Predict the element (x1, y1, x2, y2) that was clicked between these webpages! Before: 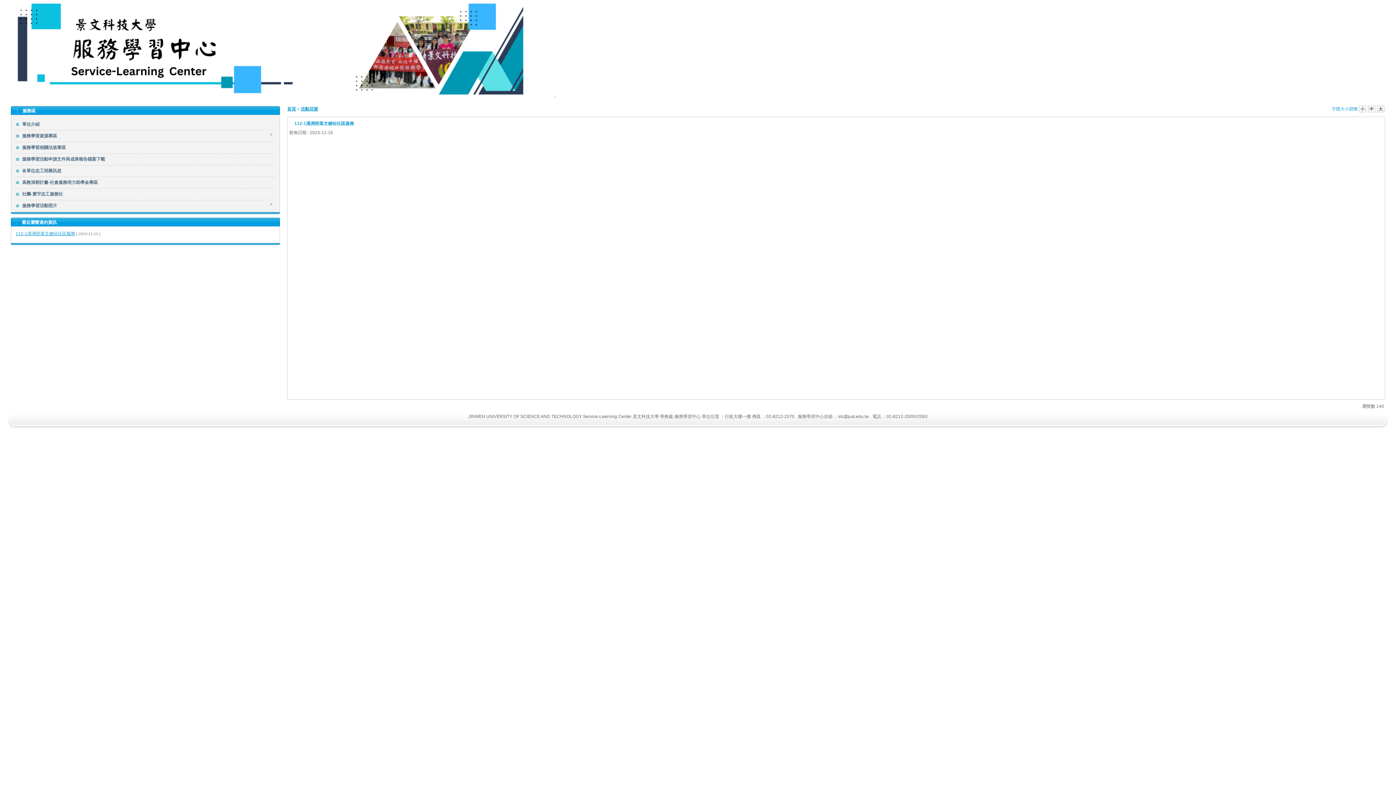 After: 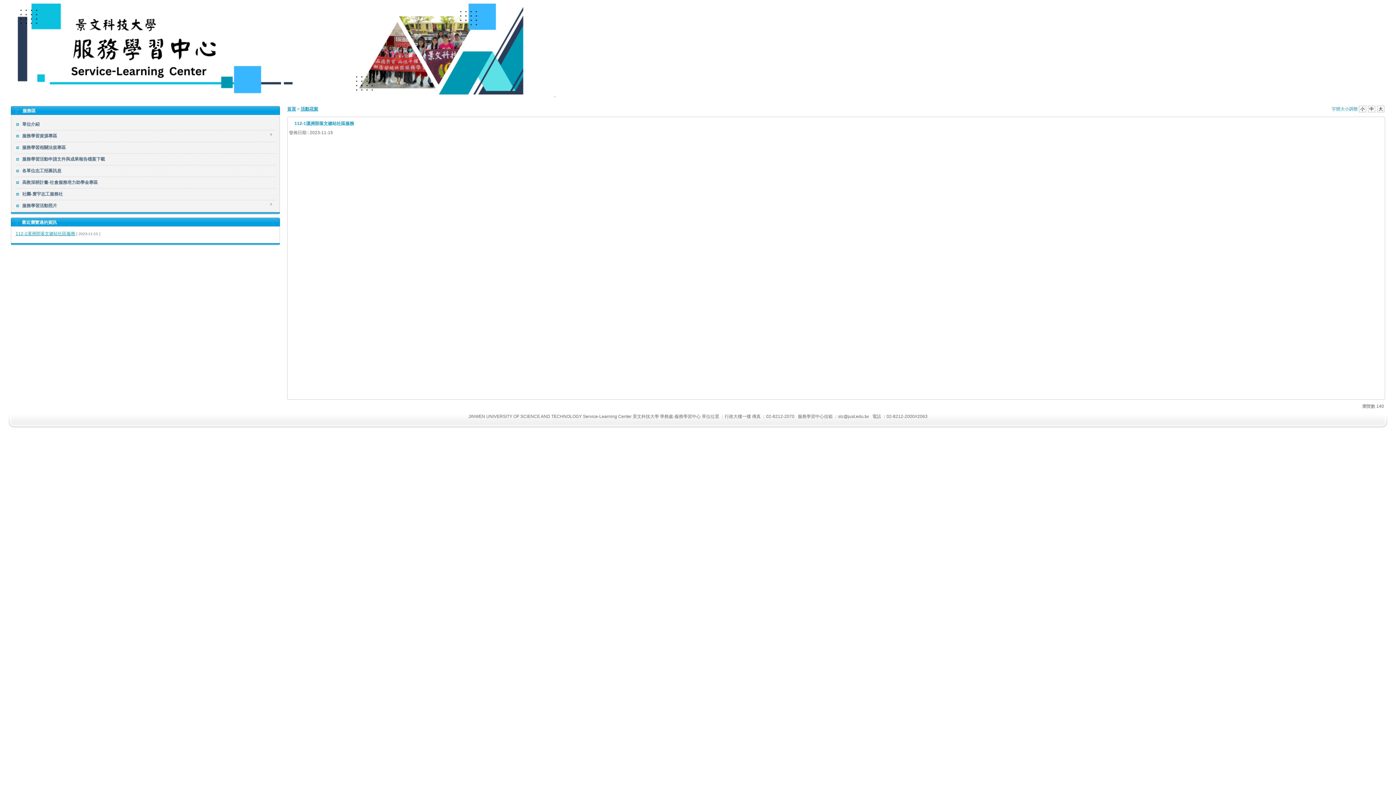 Action: bbox: (1368, 105, 1375, 112) label: 中